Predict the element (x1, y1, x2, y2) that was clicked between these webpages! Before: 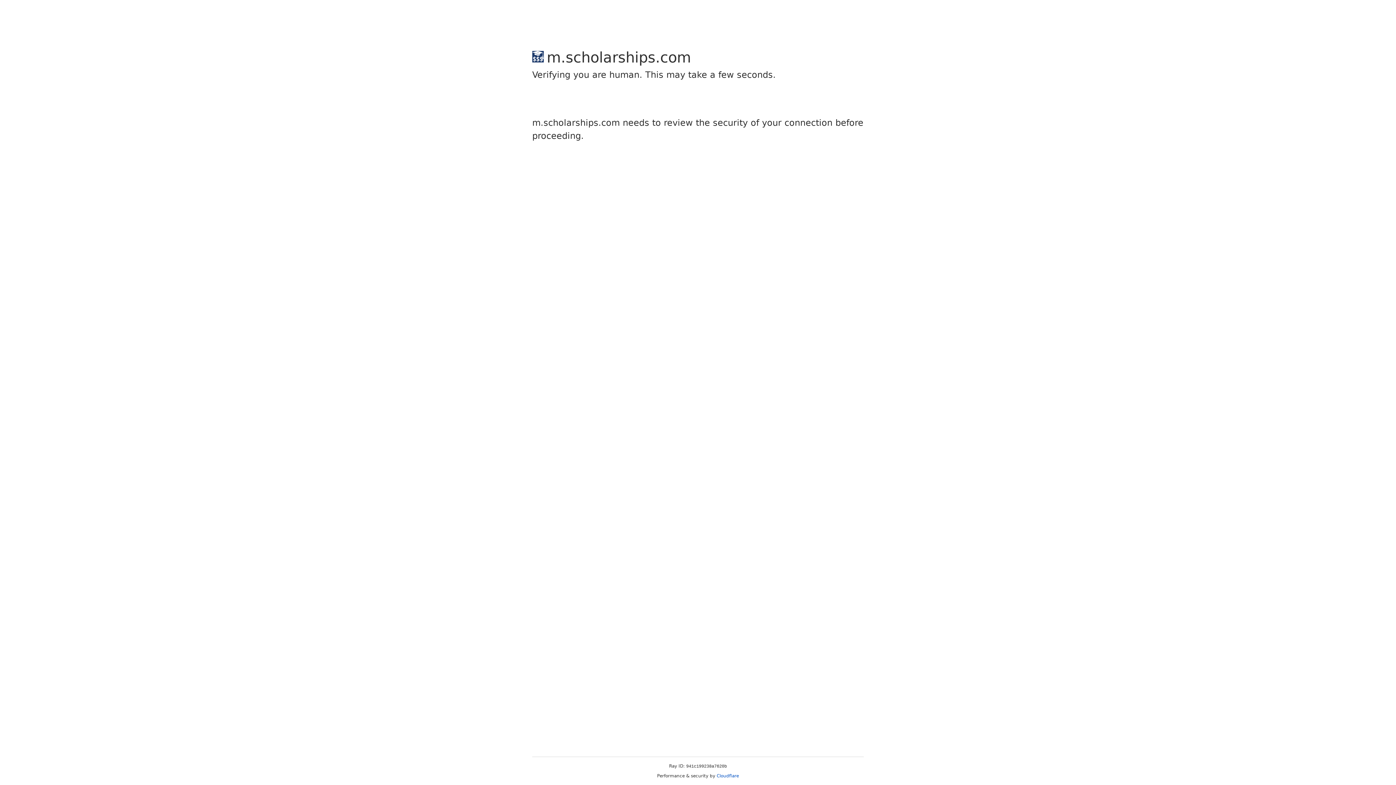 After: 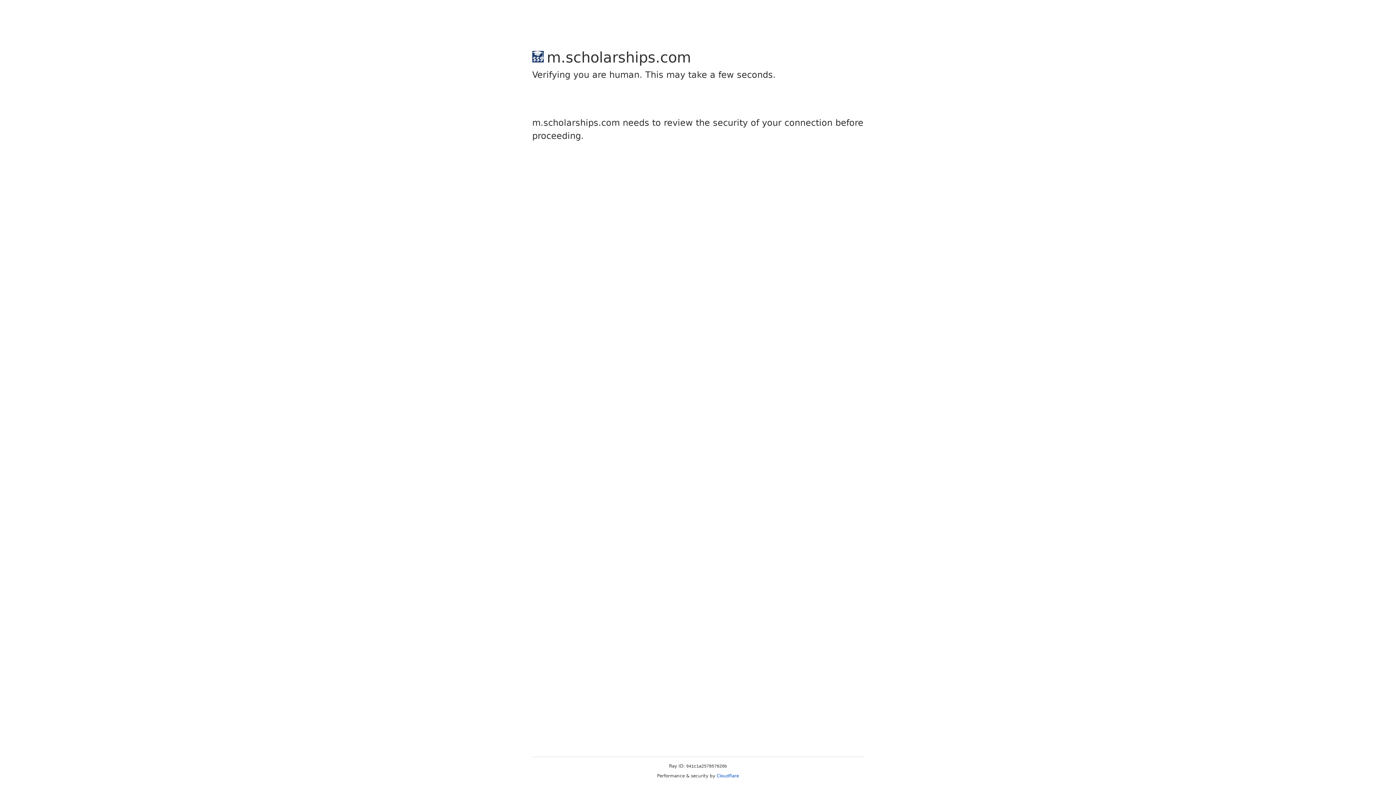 Action: label: Cloudflare bbox: (716, 773, 739, 778)